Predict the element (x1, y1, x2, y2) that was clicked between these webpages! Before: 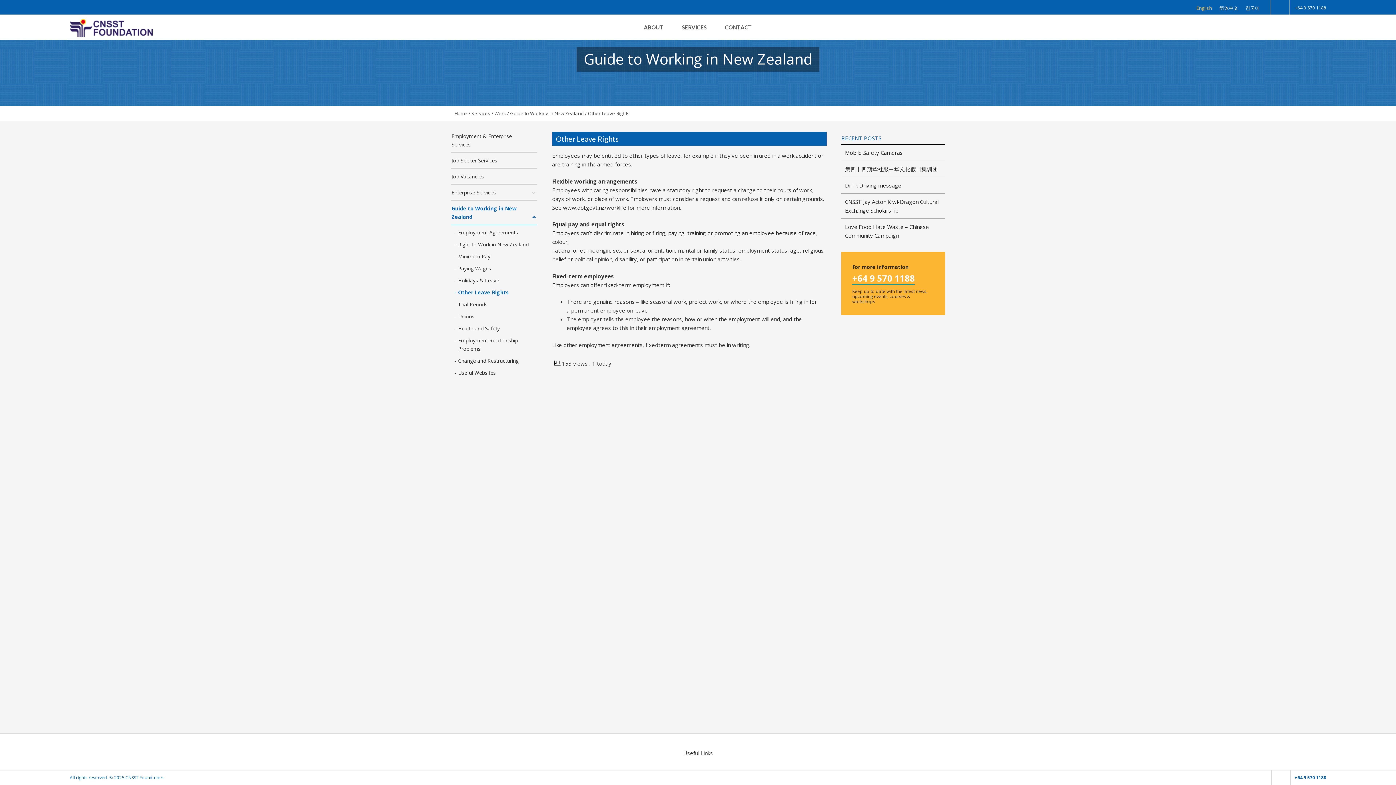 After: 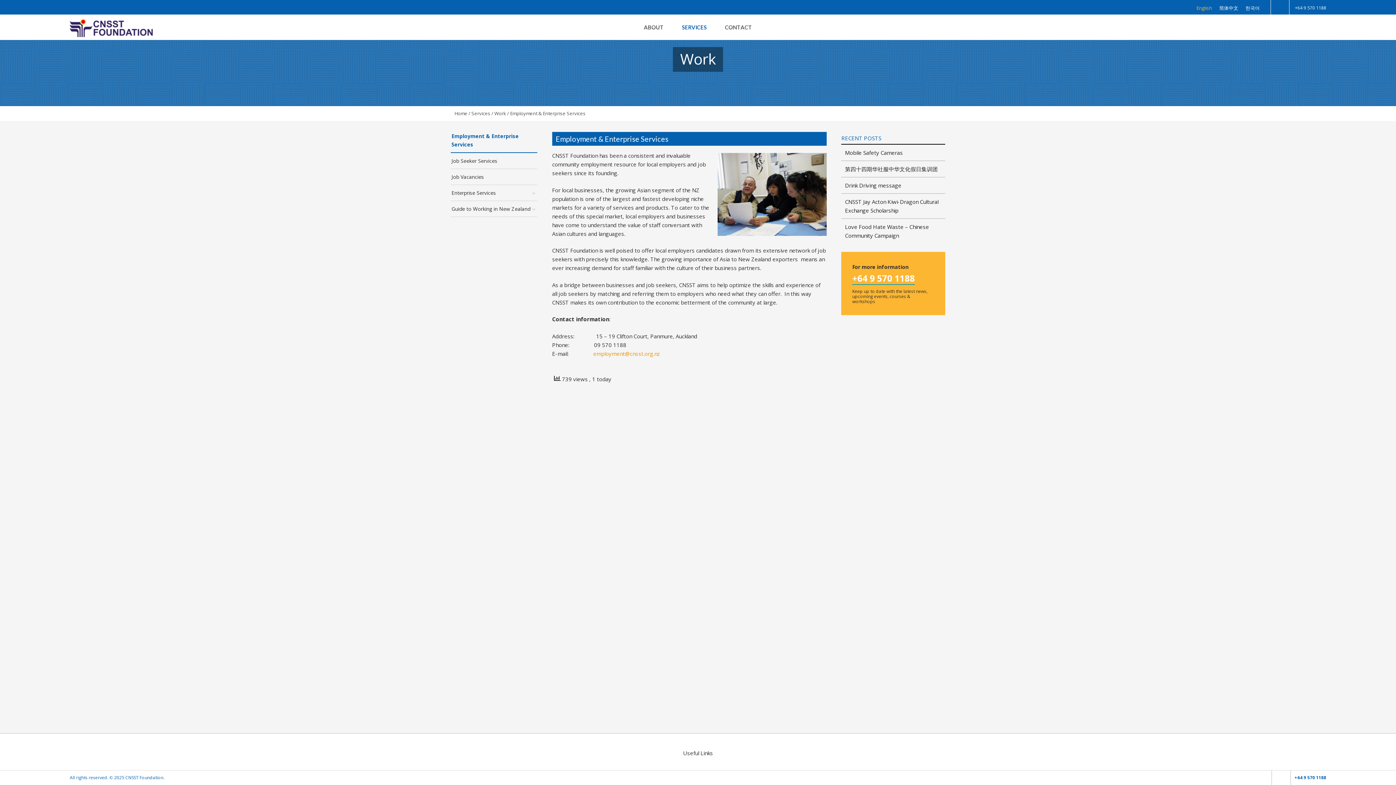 Action: bbox: (450, 128, 537, 152) label: Employment & Enterprise Services